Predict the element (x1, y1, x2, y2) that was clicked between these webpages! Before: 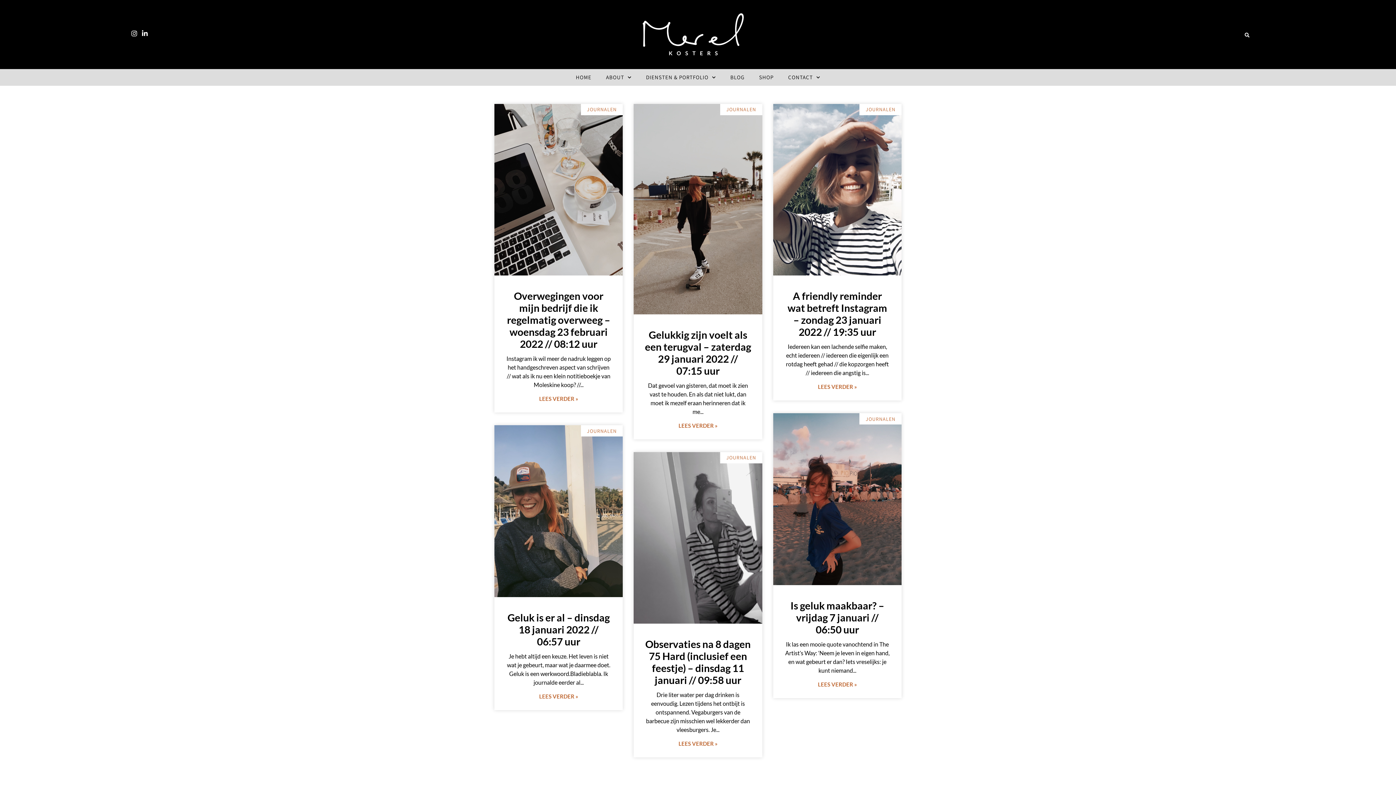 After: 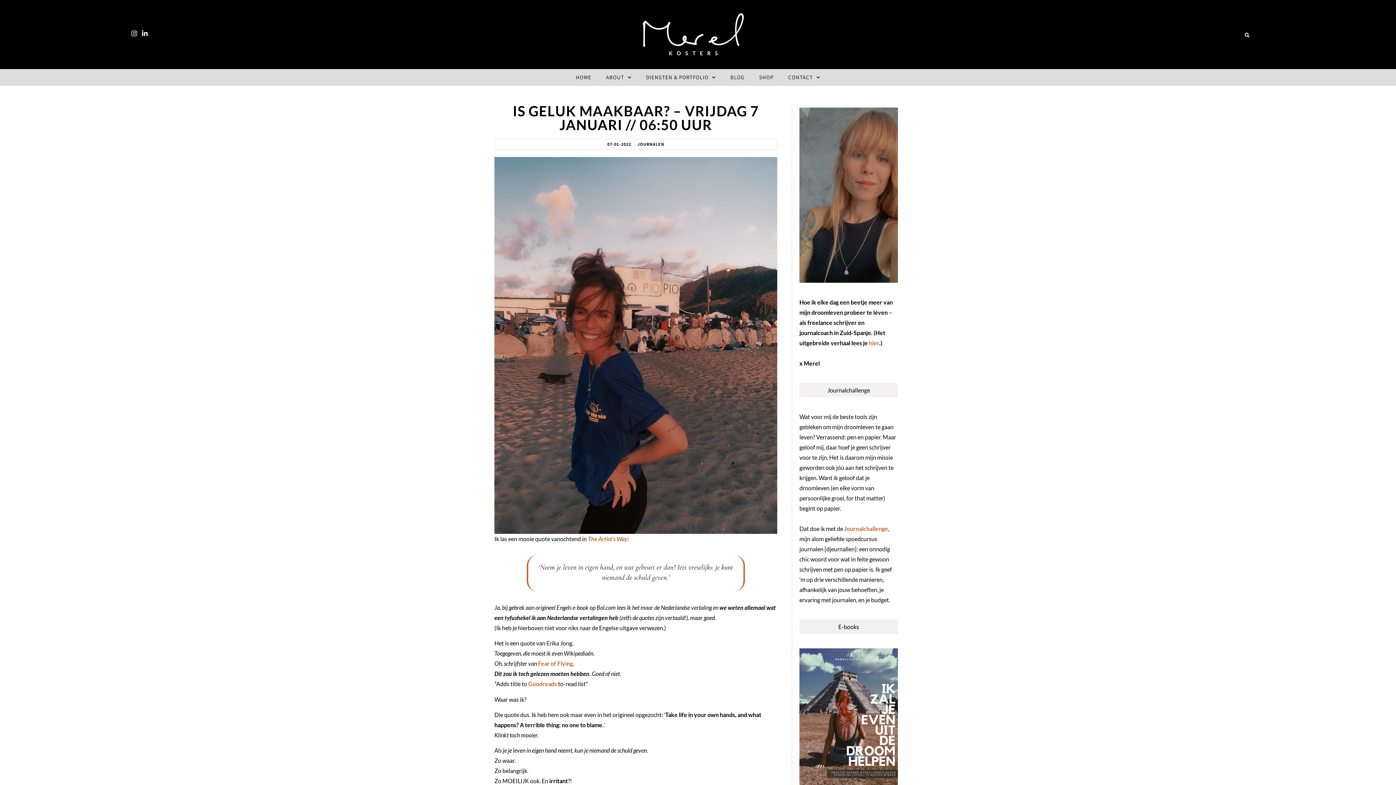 Action: label: Is geluk maakbaar? – vrijdag 7 januari // 06:50 uur bbox: (790, 599, 884, 635)